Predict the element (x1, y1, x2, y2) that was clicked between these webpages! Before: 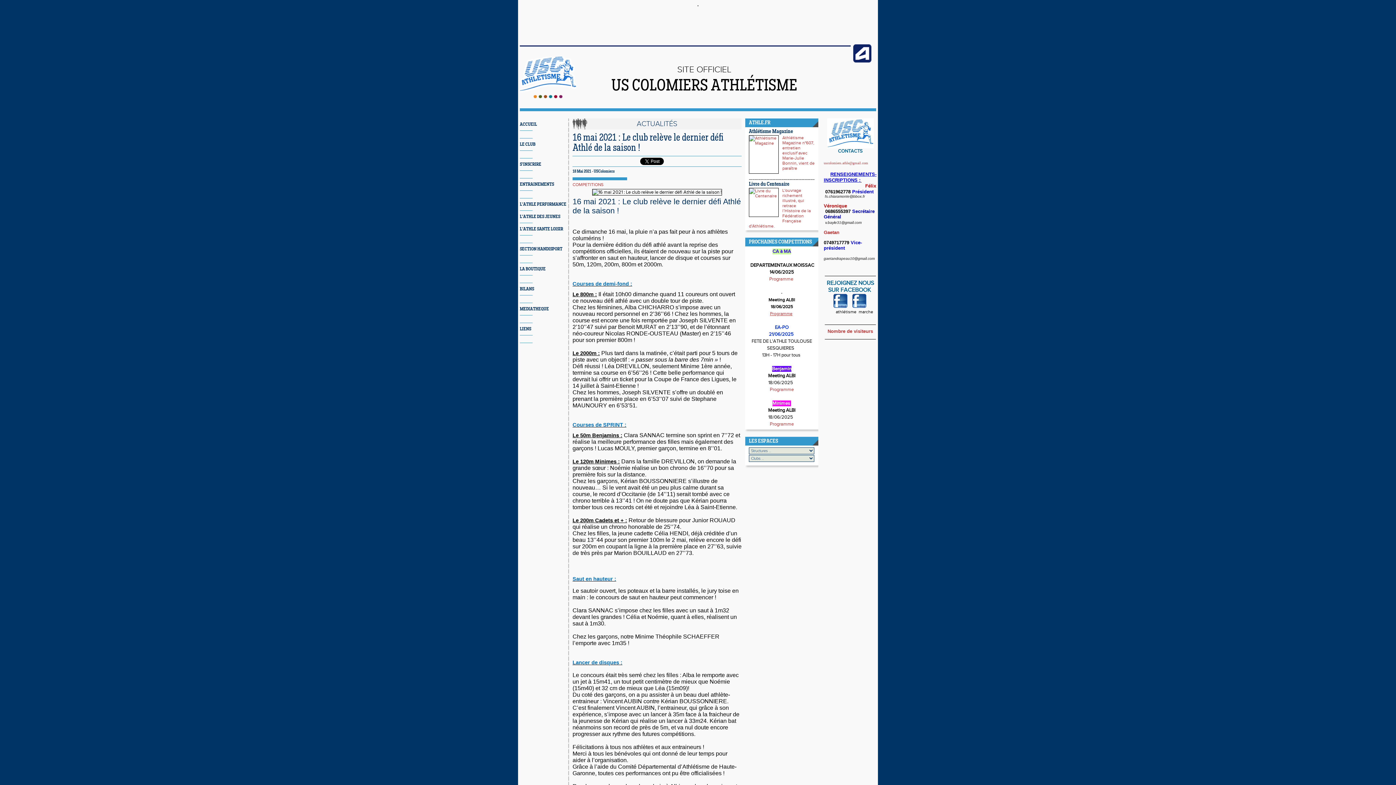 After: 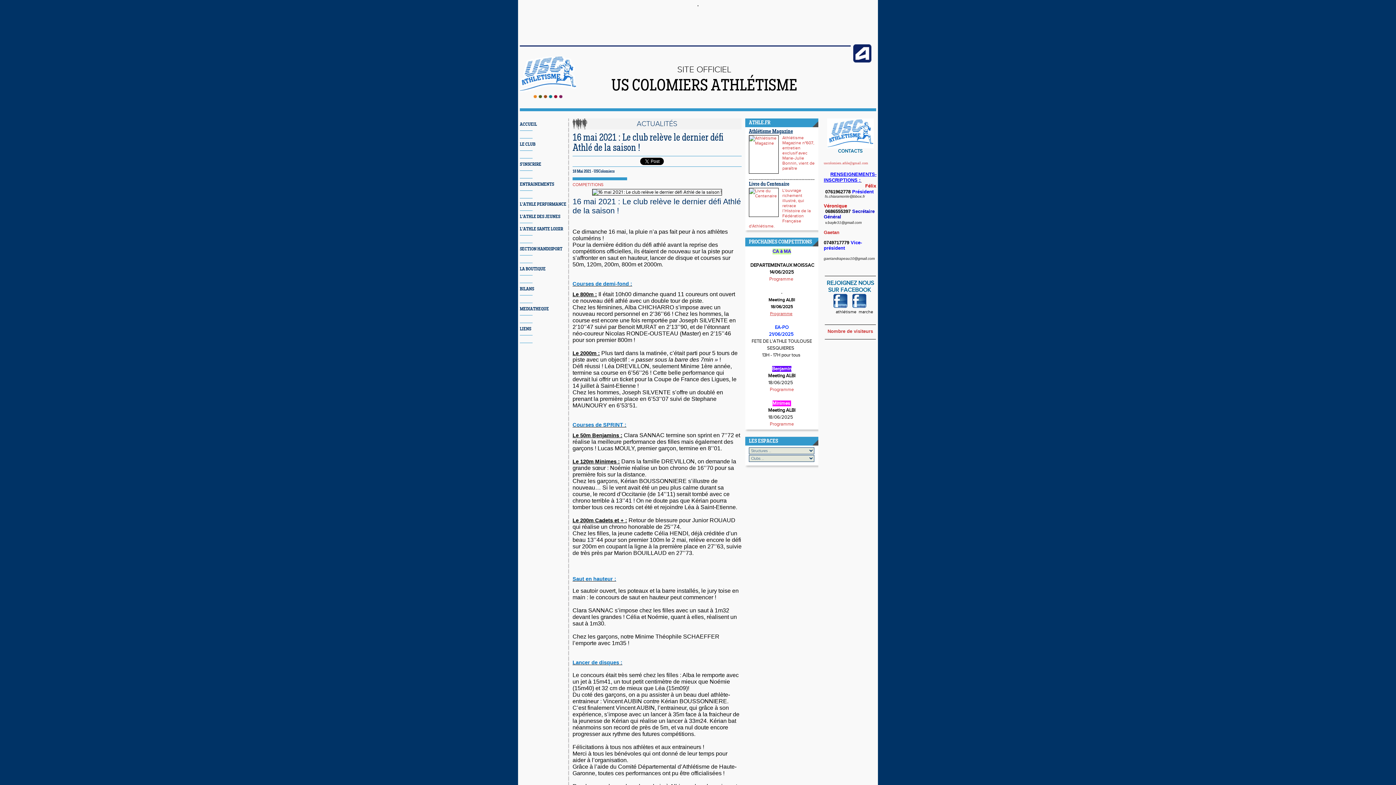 Action: label: Athlétisme Magazine bbox: (749, 129, 793, 134)